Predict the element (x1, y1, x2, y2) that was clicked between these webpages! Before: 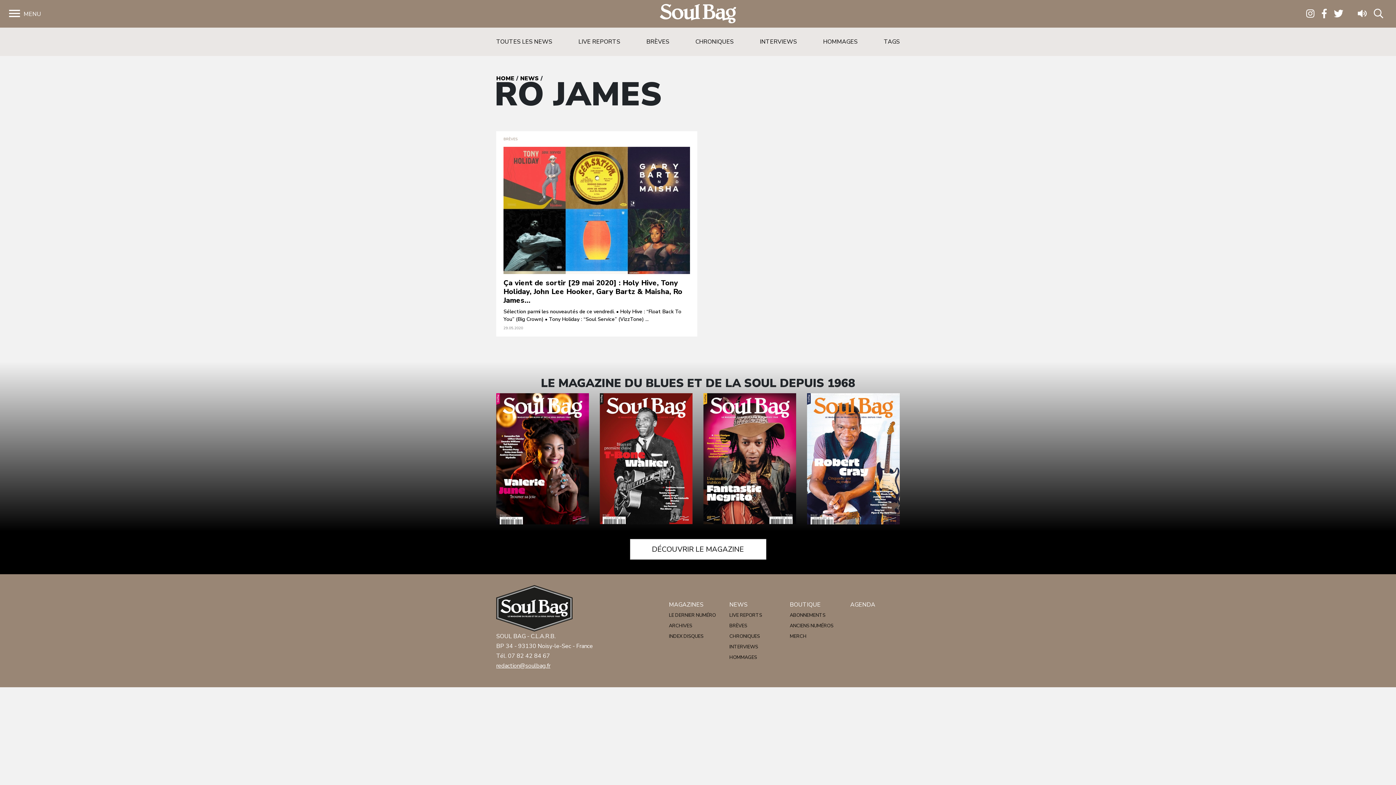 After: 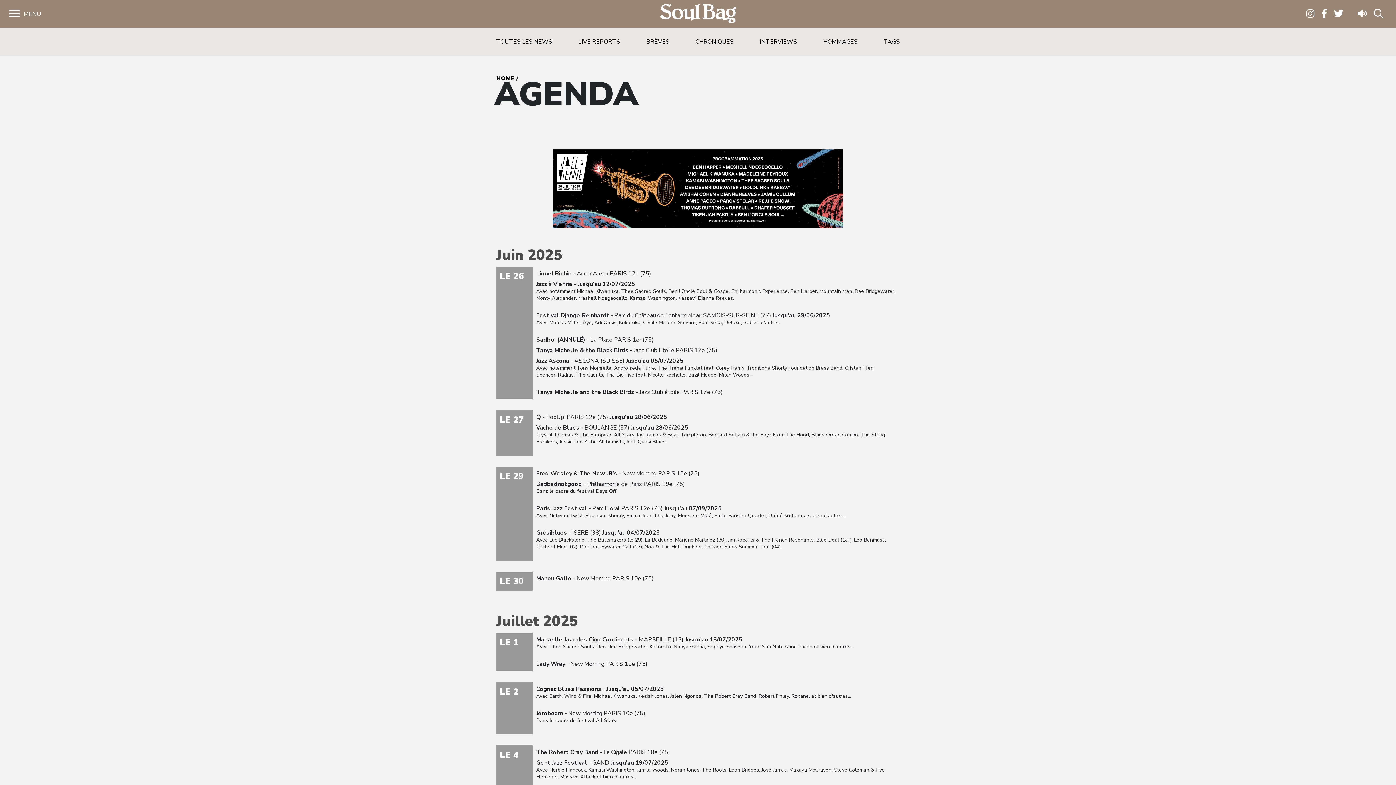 Action: label: AGENDA bbox: (850, 601, 875, 609)